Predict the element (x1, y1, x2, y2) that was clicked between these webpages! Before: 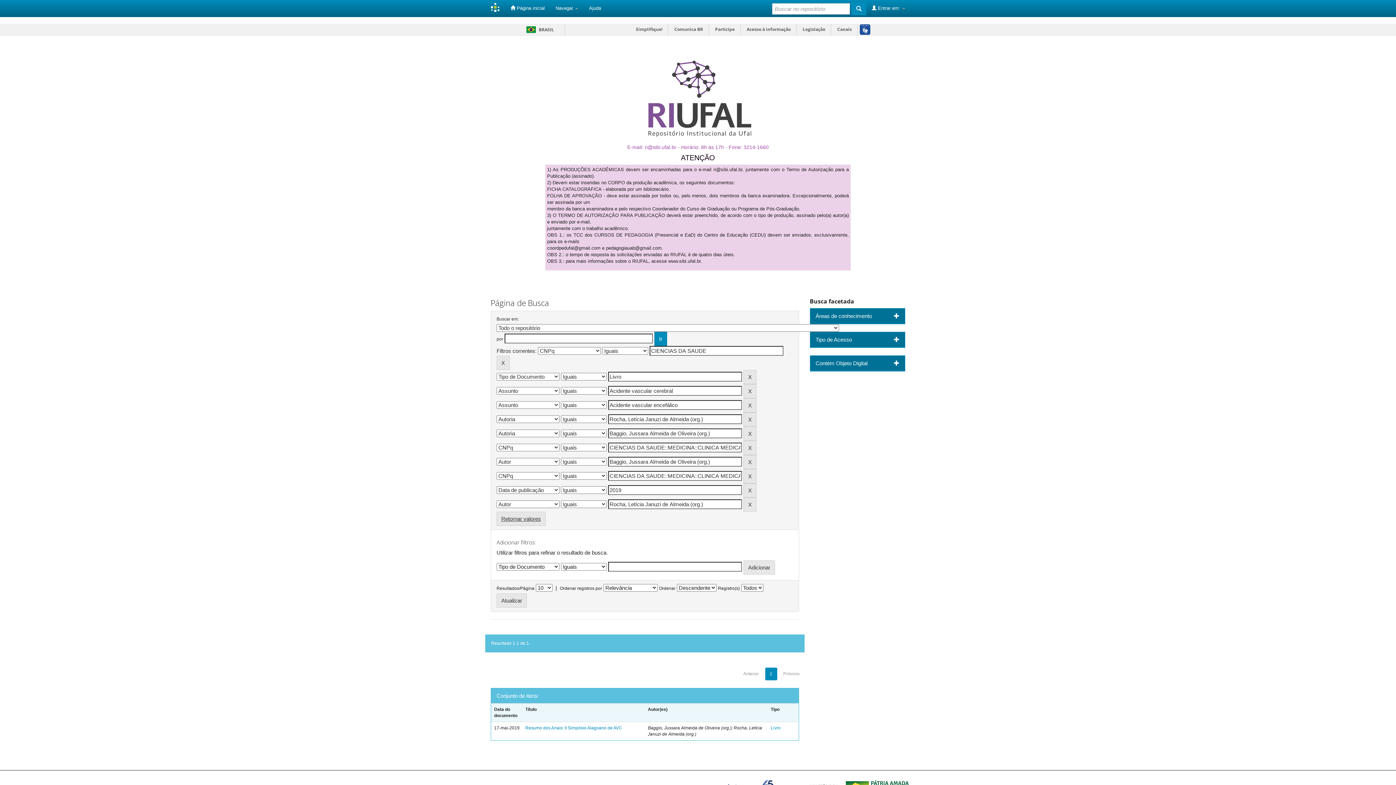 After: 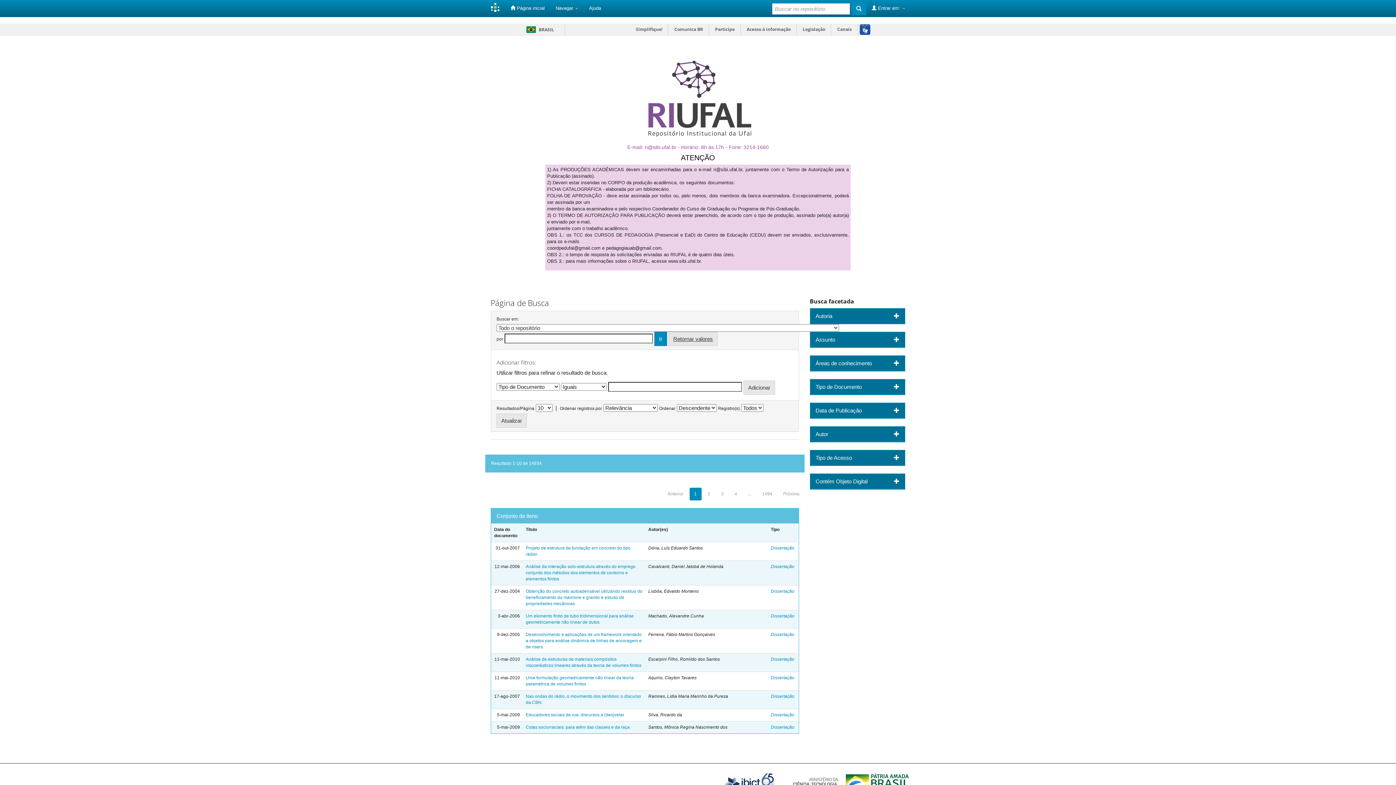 Action: label: Retornar valores bbox: (496, 512, 545, 526)